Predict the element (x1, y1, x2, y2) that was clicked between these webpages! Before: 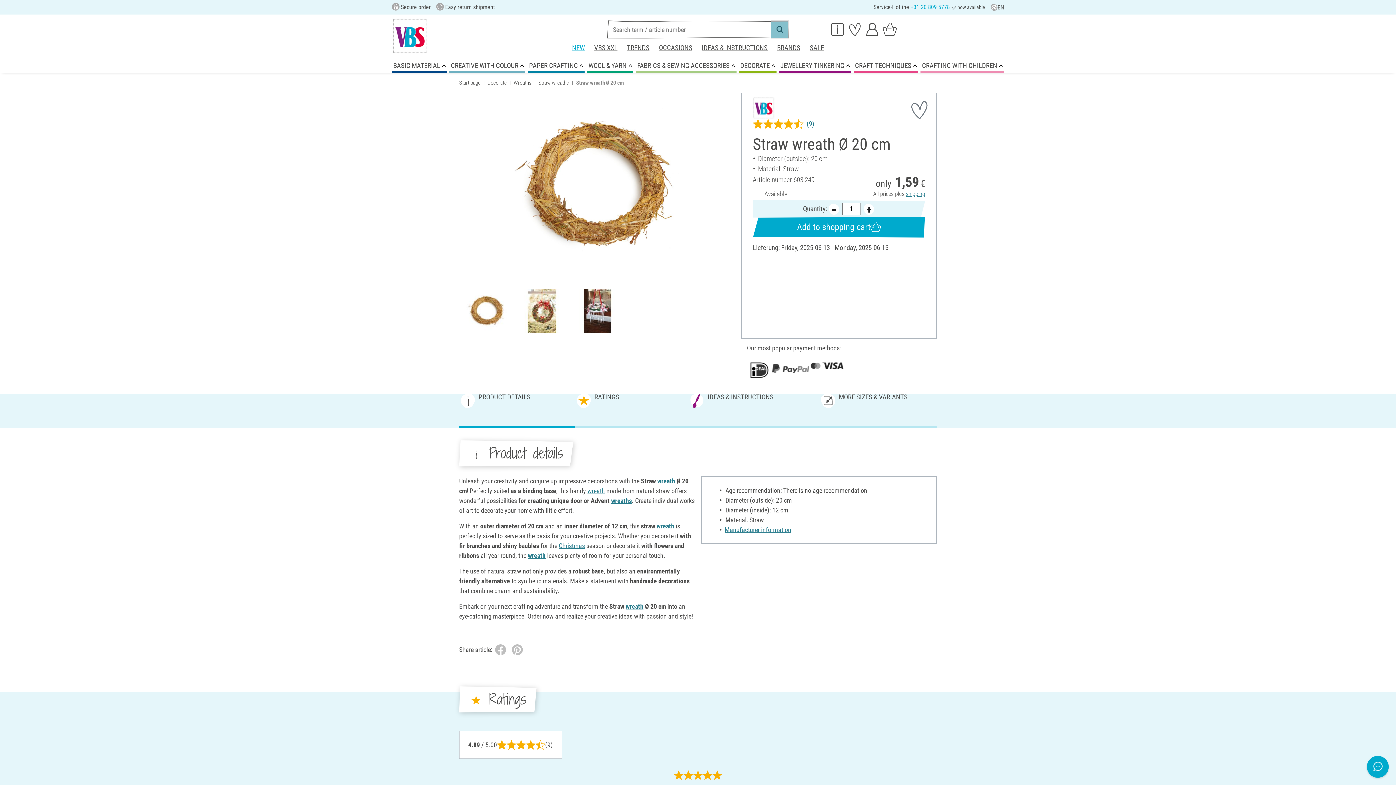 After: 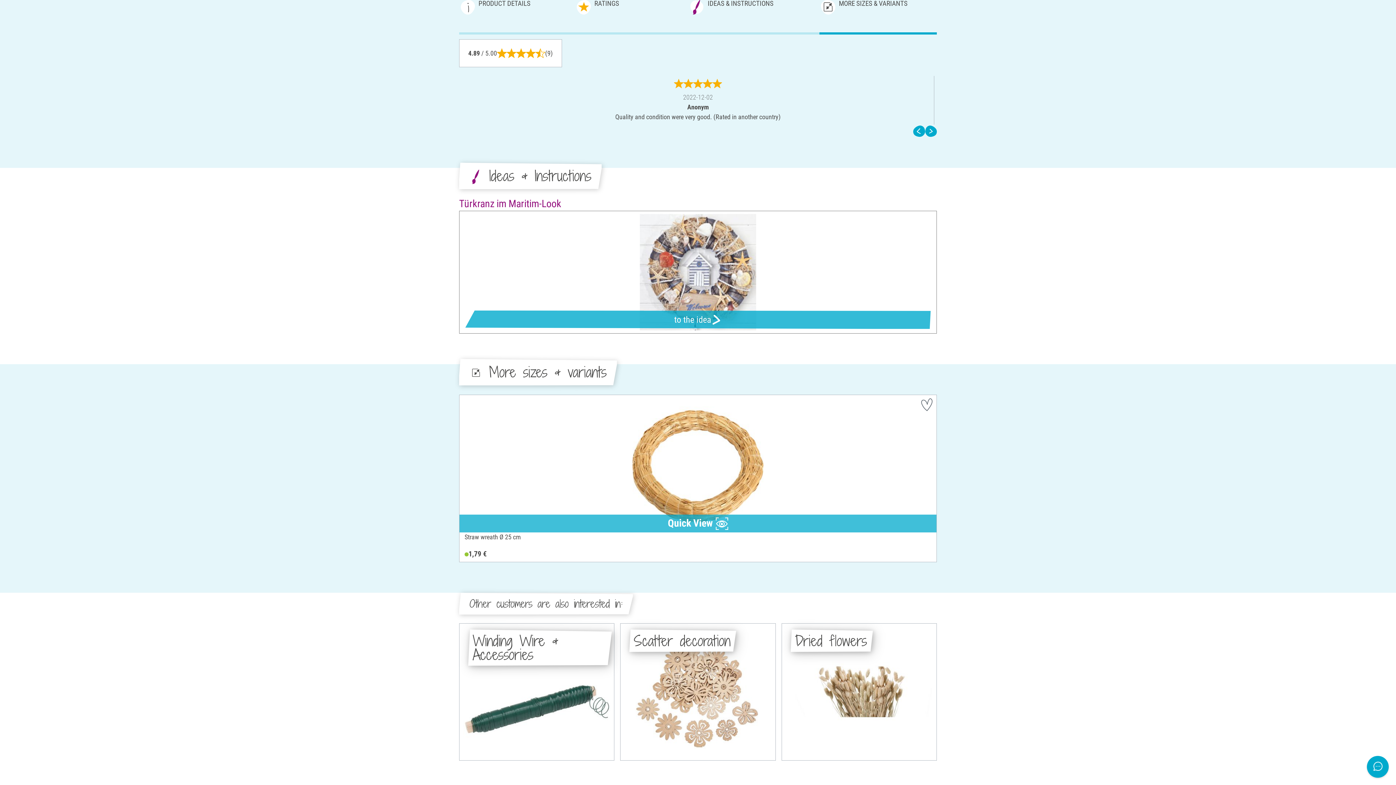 Action: bbox: (575, 393, 688, 428) label: RATINGS